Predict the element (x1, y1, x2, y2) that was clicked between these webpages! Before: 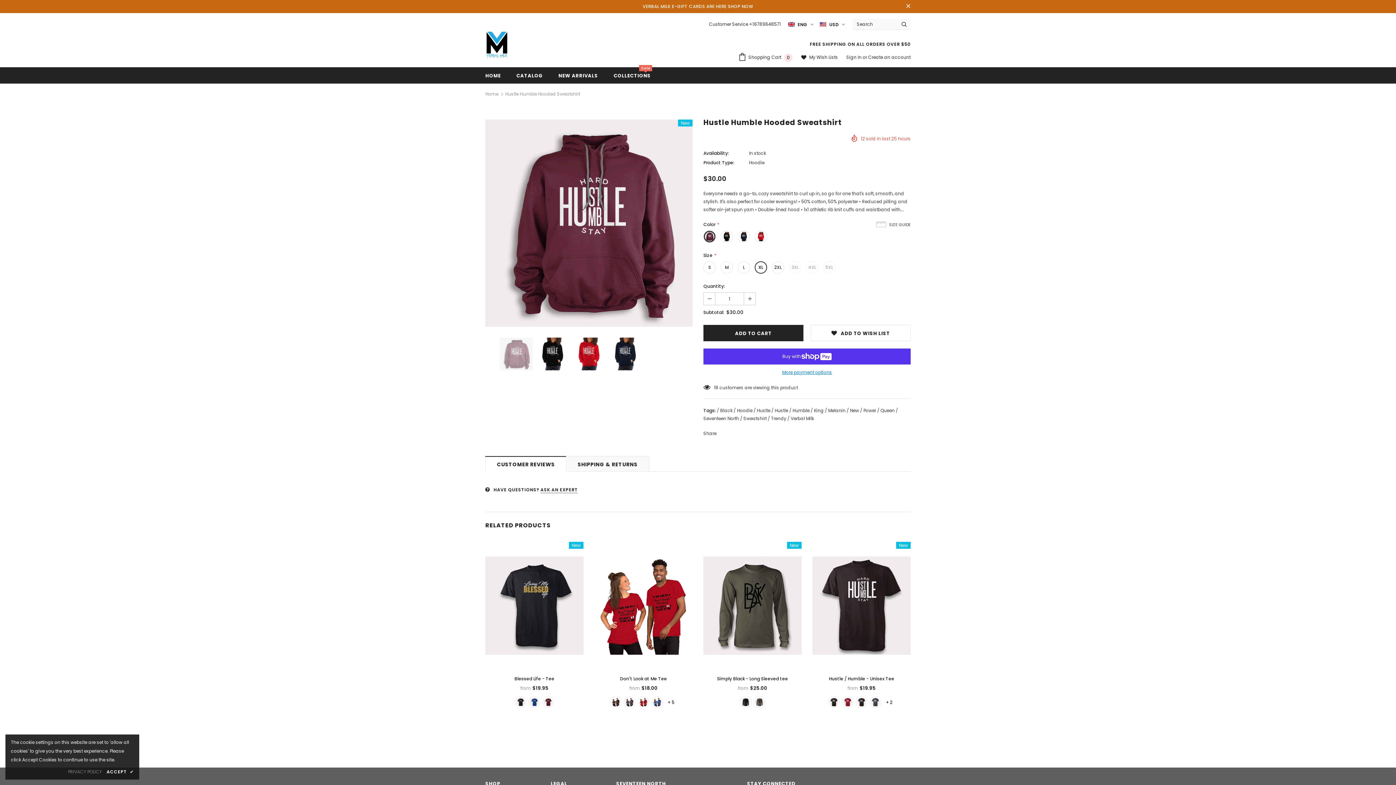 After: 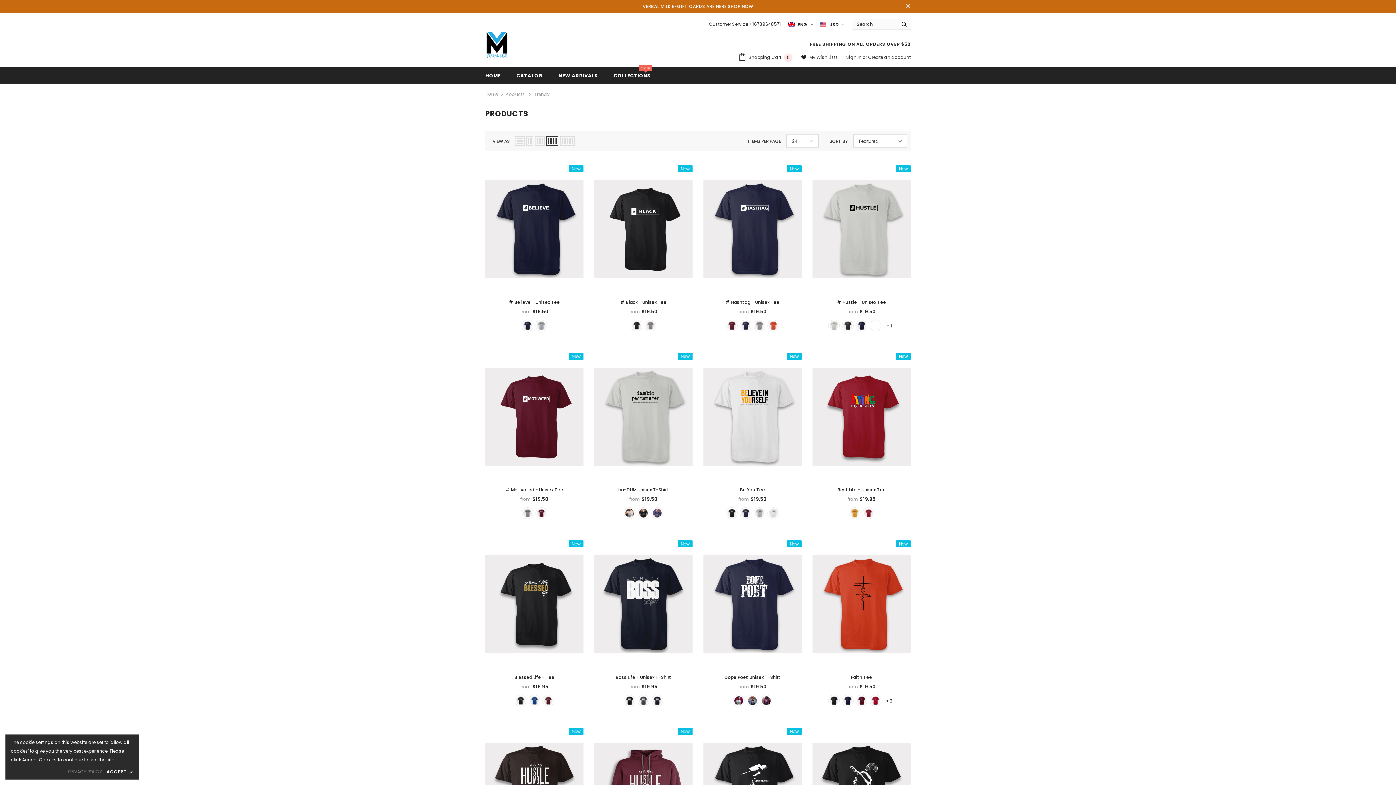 Action: label: Trendy bbox: (771, 414, 786, 422)